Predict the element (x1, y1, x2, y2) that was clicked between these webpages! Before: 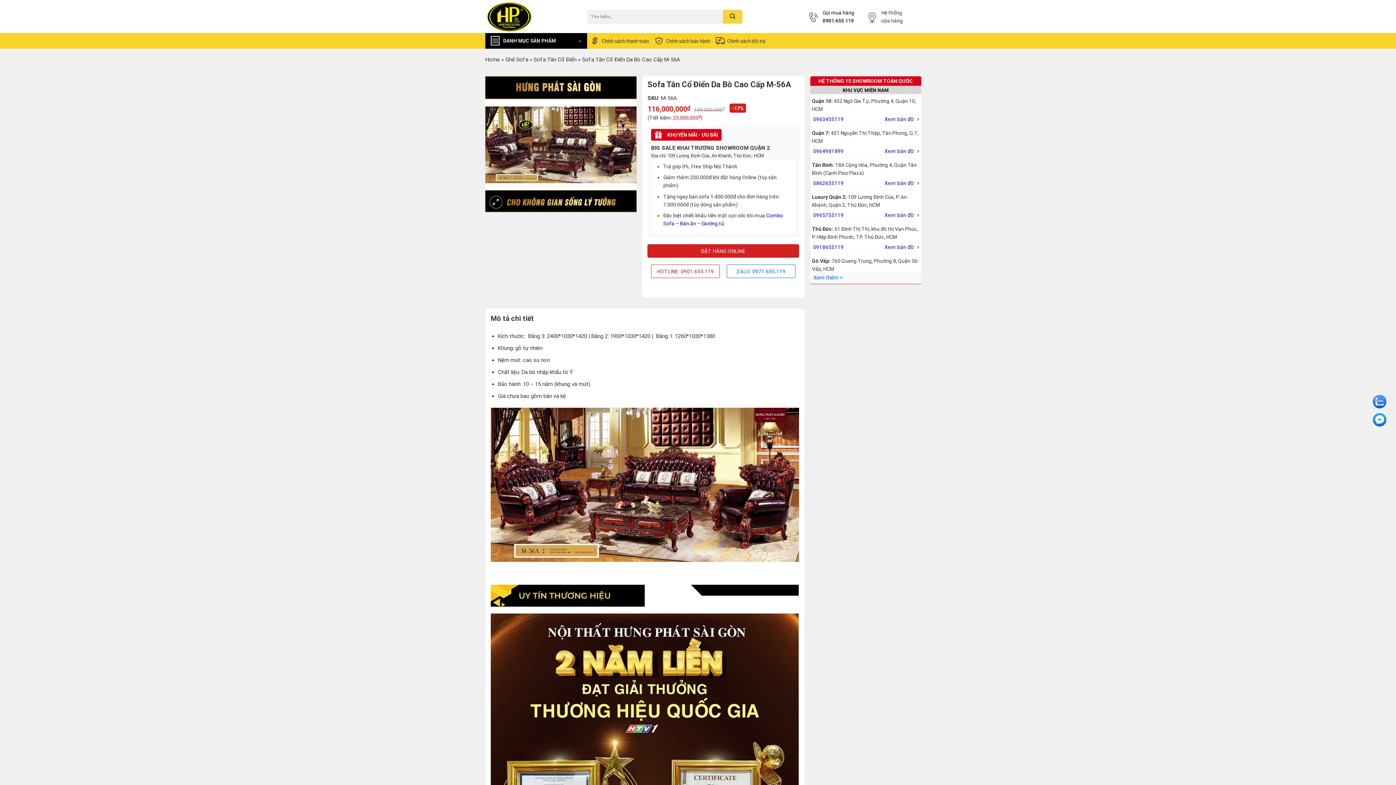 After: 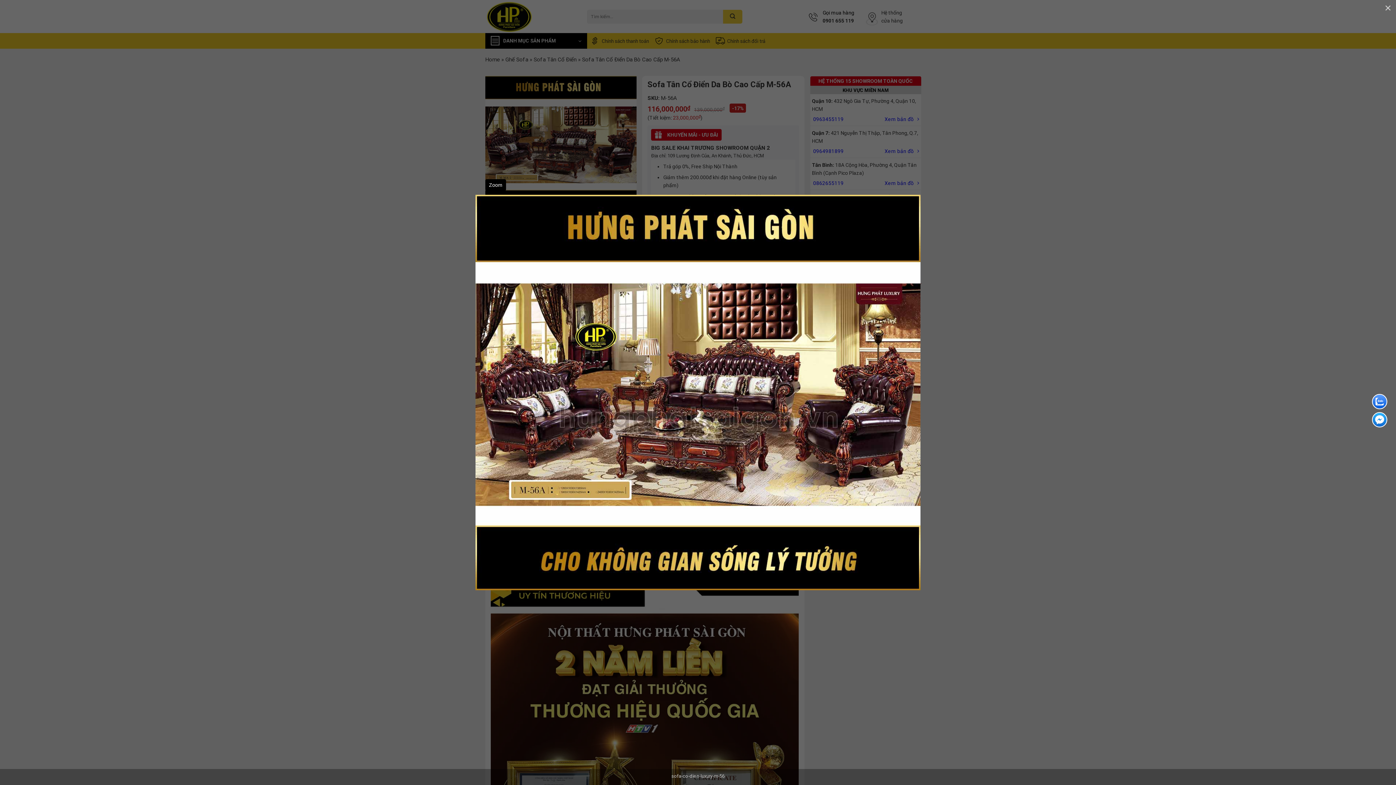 Action: bbox: (489, 196, 502, 208)